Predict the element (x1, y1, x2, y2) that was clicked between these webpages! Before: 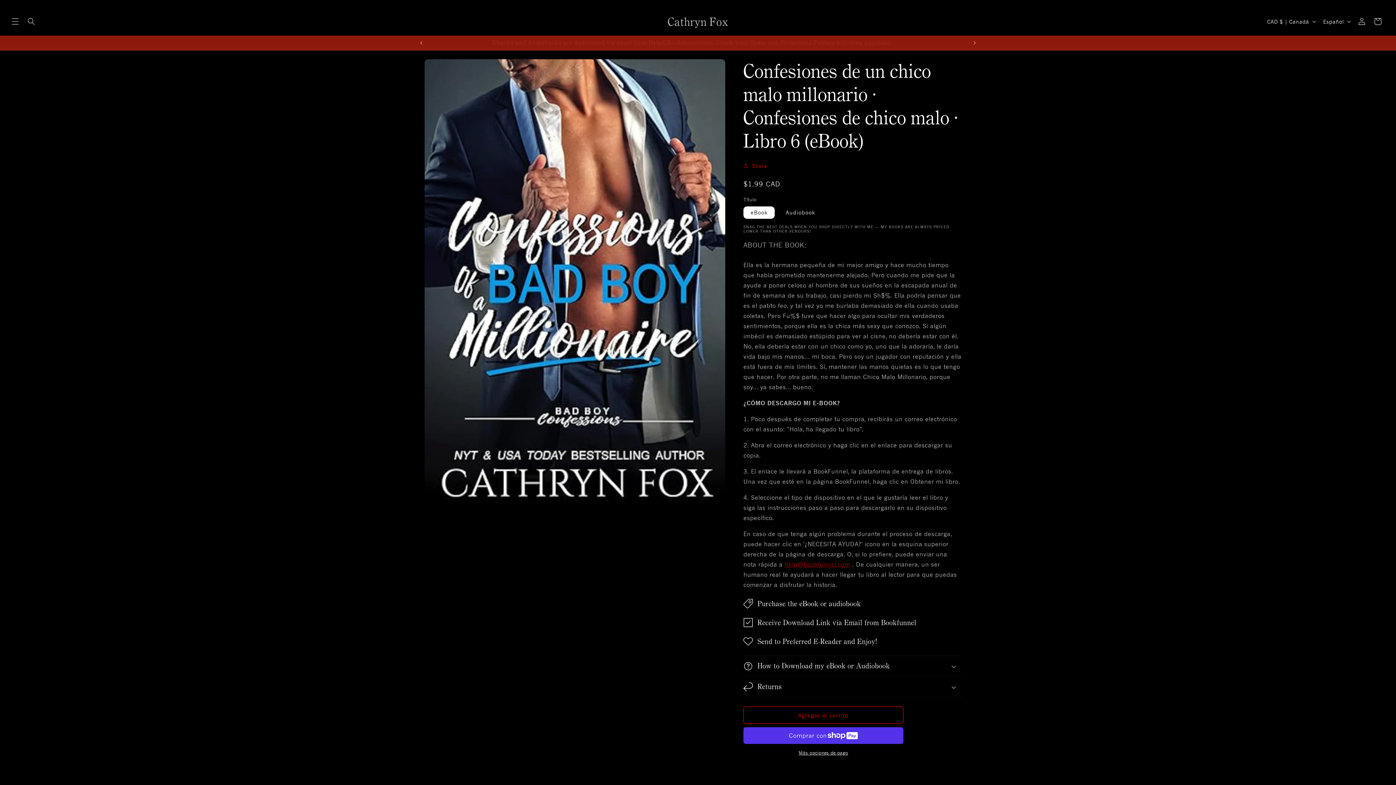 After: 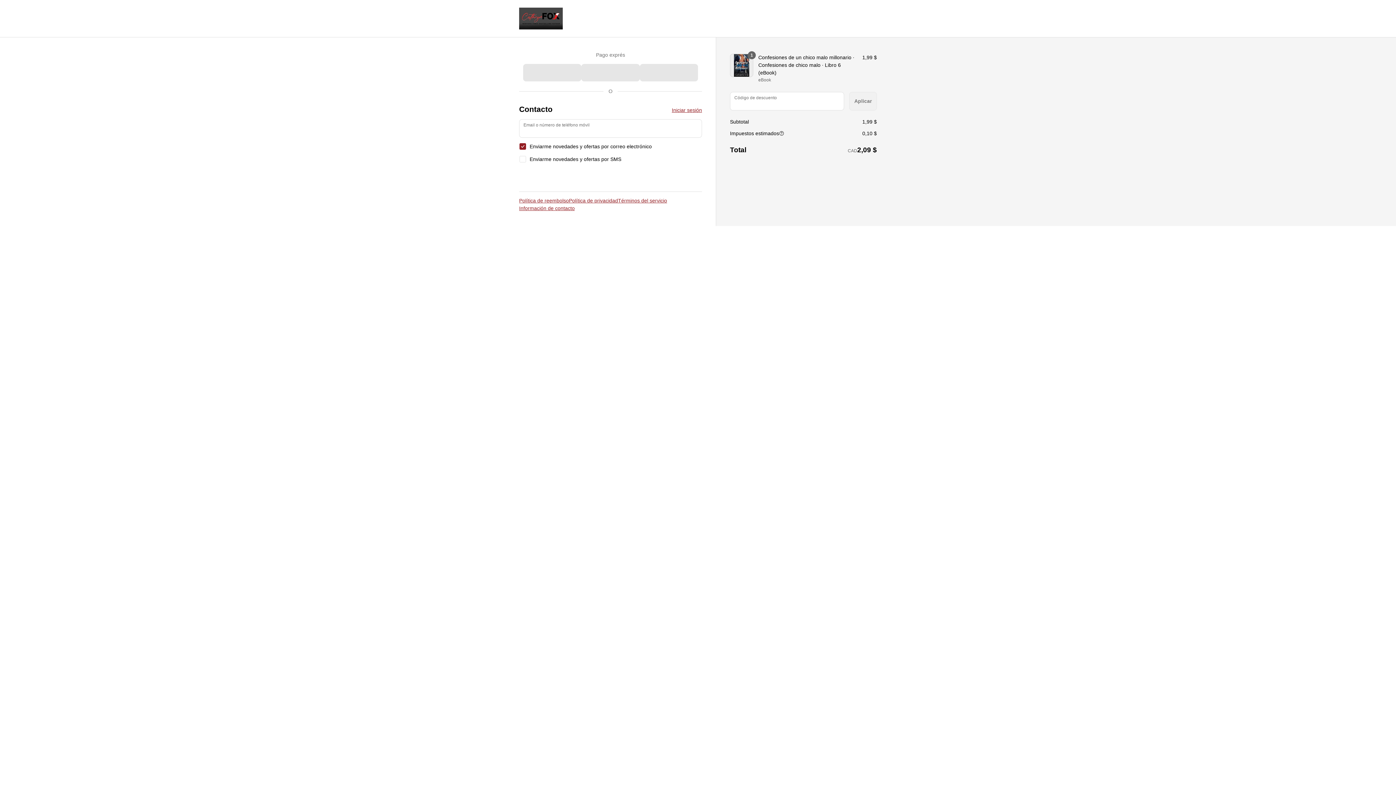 Action: label: Más opciones de pago bbox: (743, 750, 903, 756)